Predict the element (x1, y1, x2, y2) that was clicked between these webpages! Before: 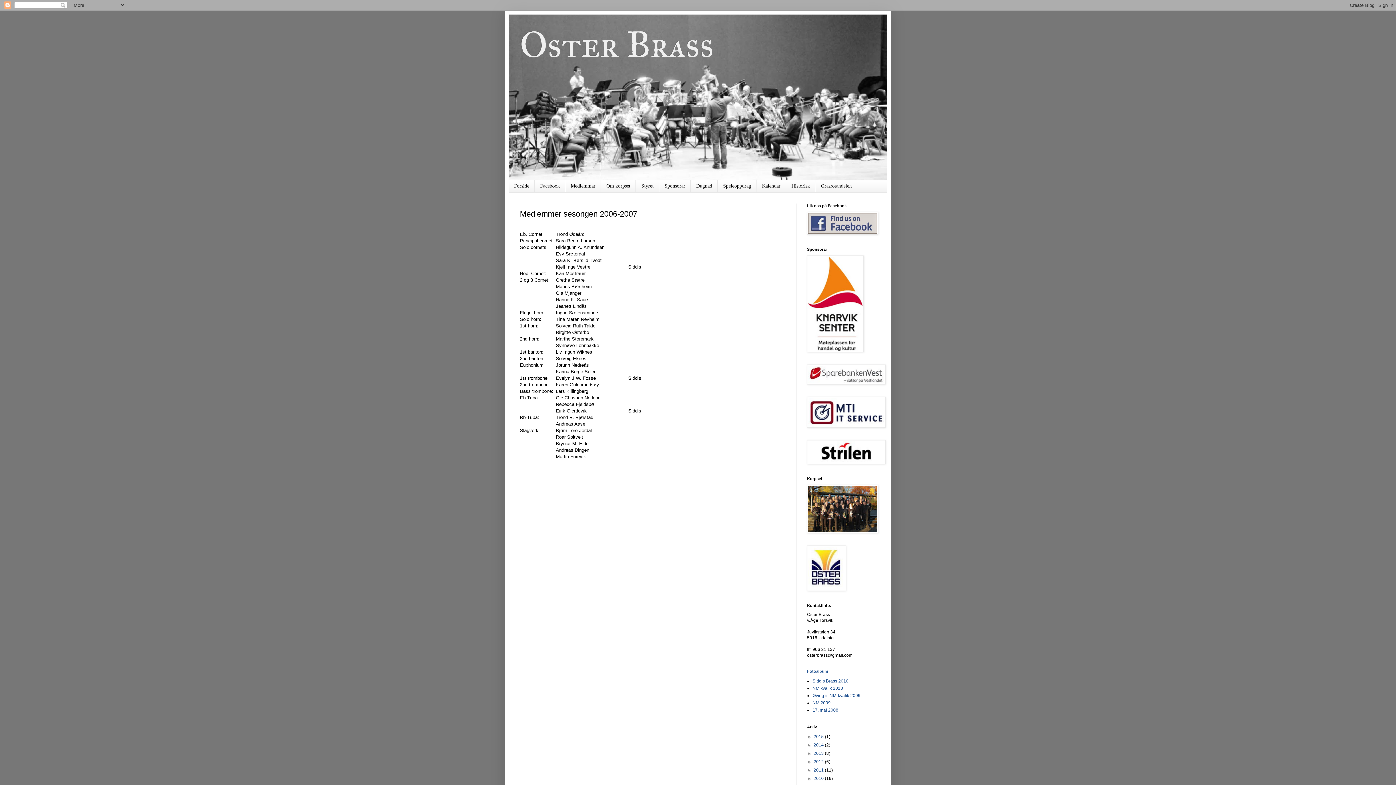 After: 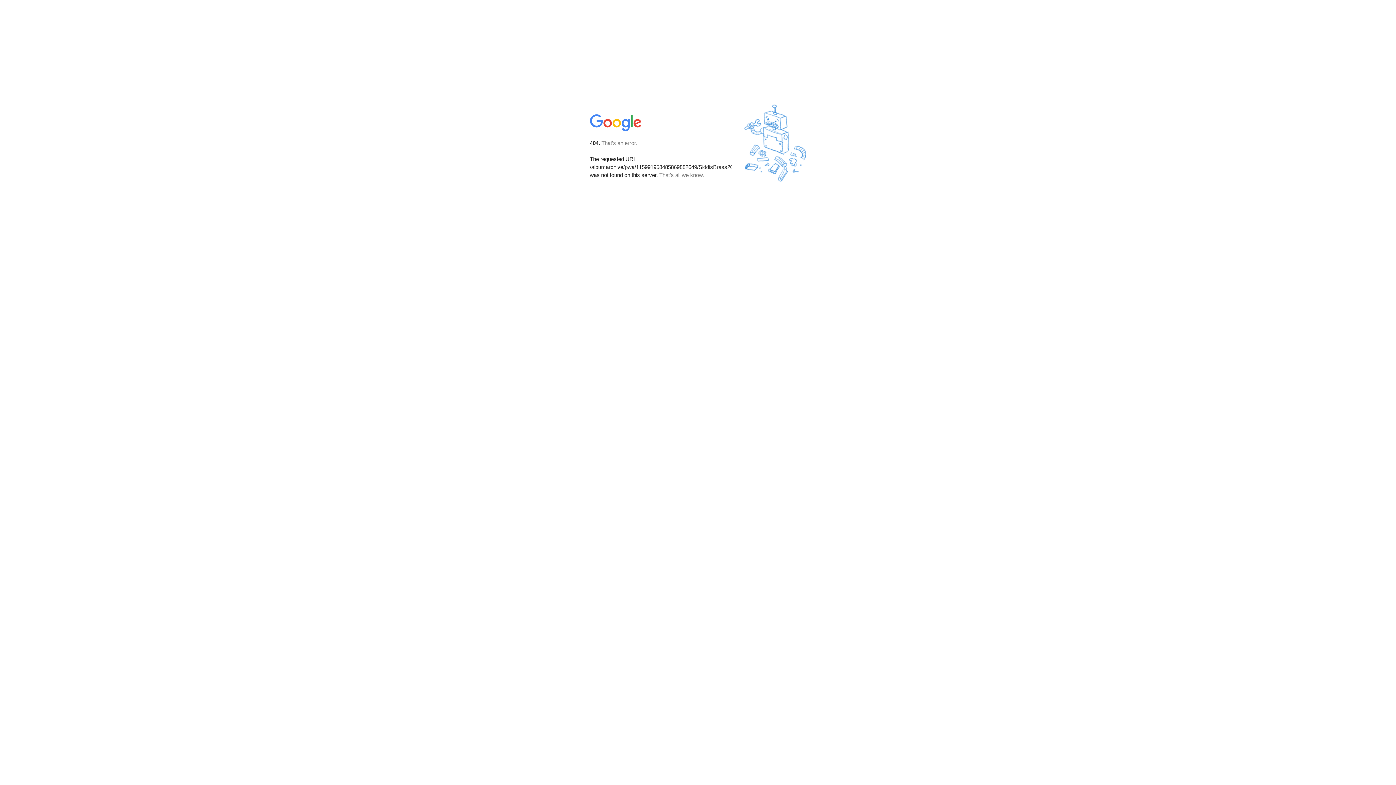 Action: label: Siddis Brass 2010 bbox: (812, 678, 848, 683)